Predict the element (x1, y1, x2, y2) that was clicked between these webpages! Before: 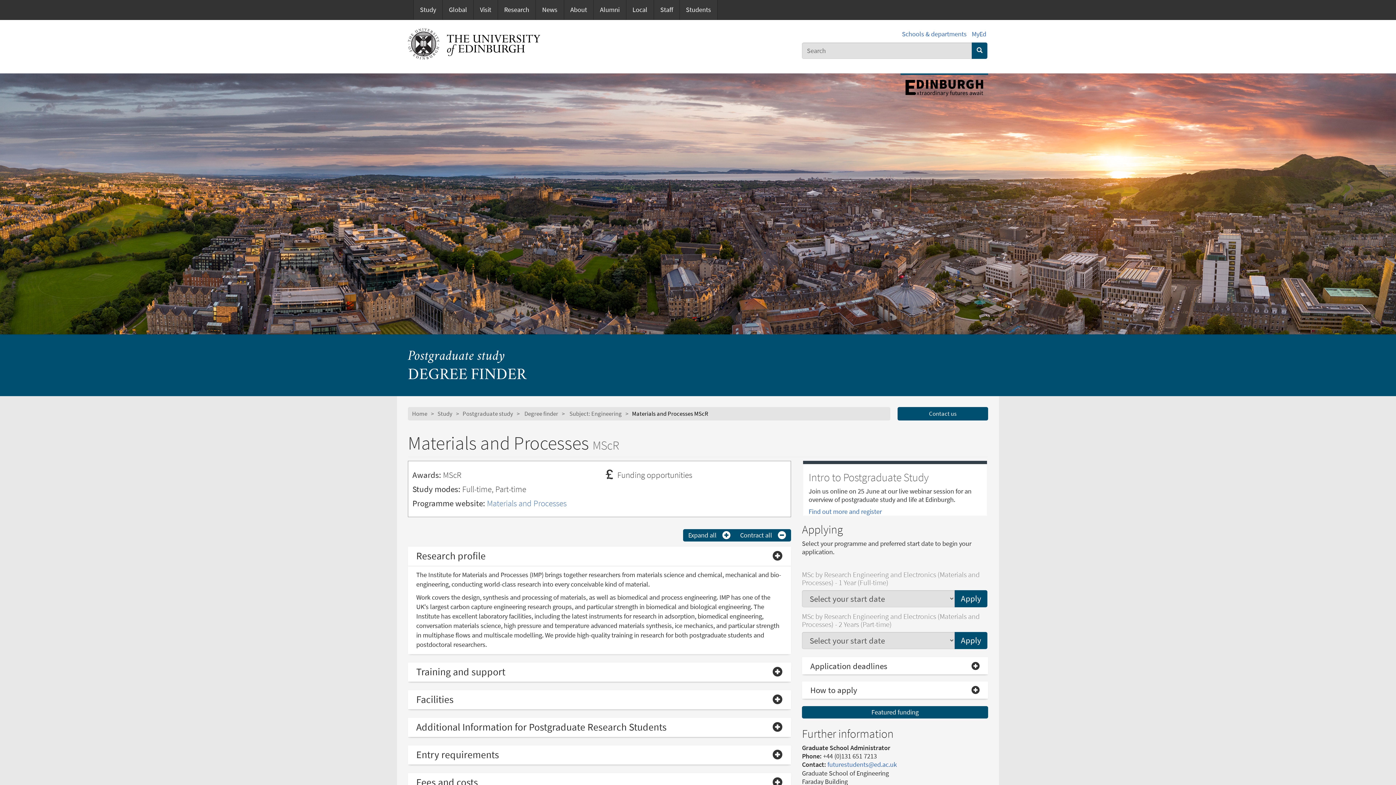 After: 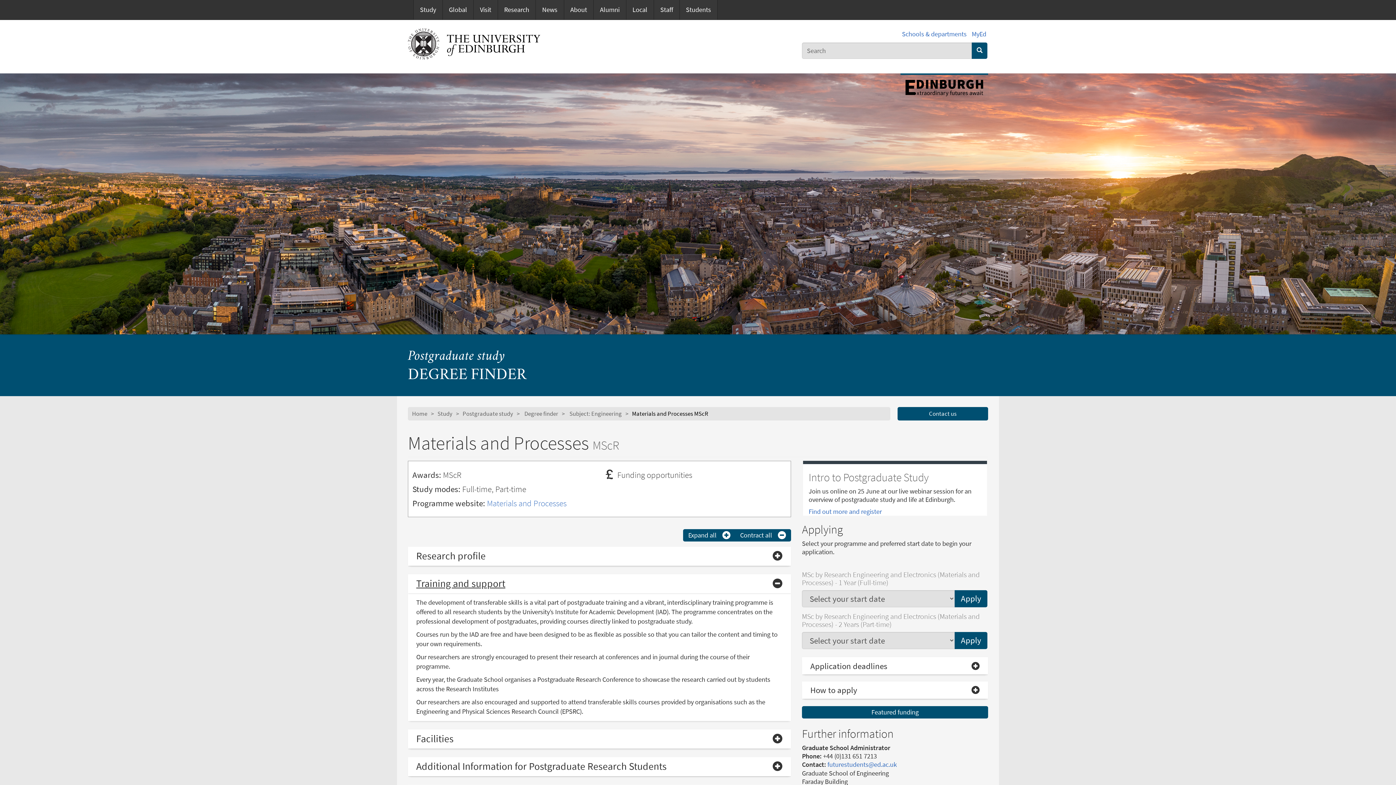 Action: label: Training and support bbox: (416, 665, 505, 678)